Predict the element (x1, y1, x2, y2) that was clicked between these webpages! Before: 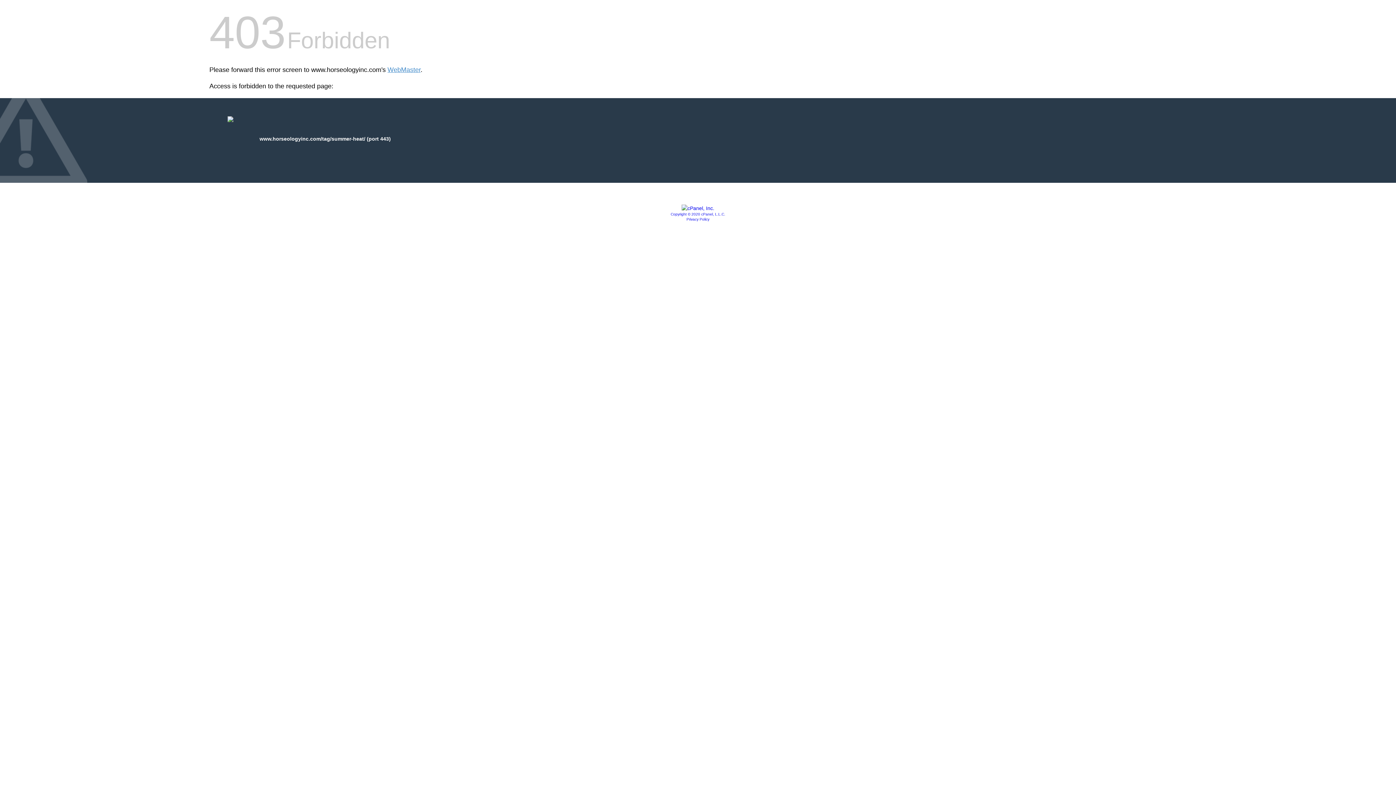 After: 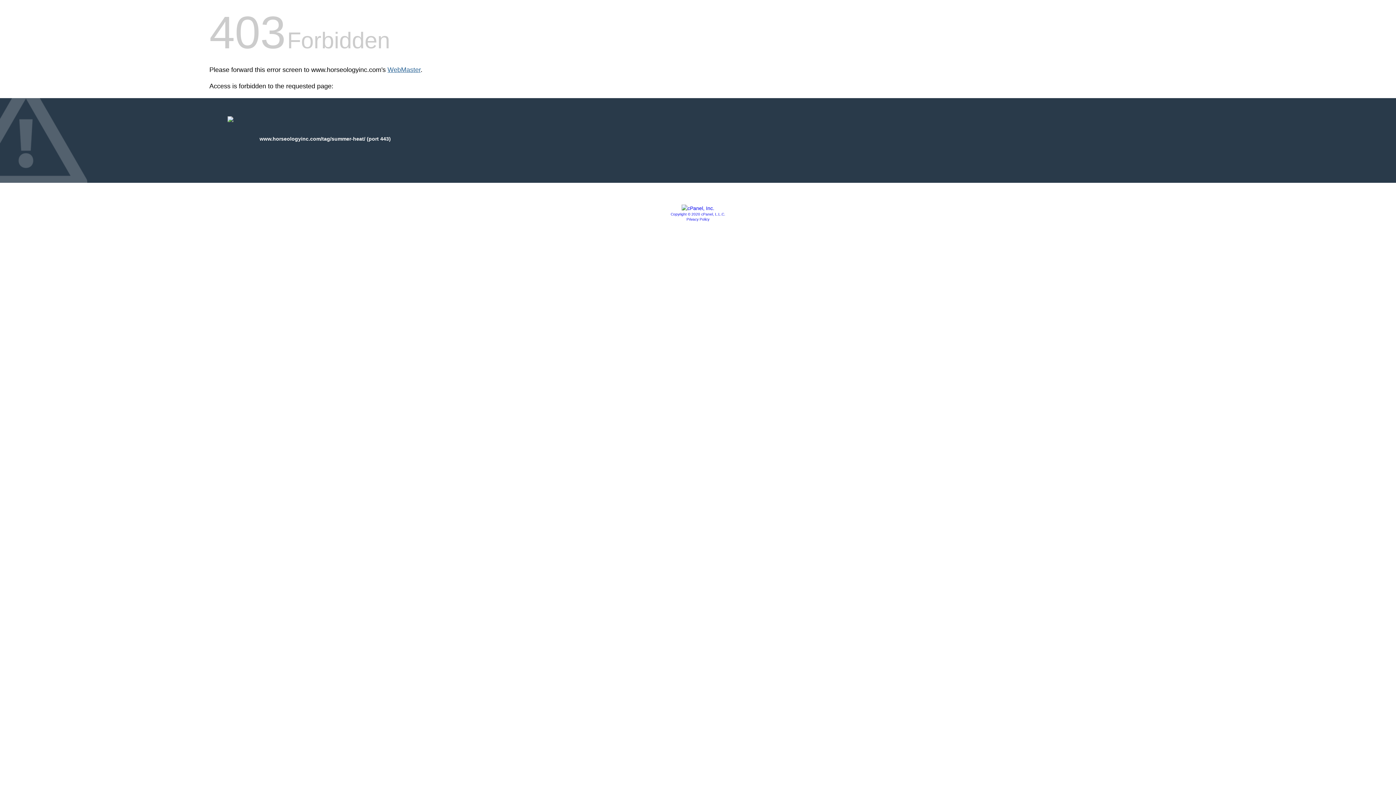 Action: bbox: (387, 66, 420, 73) label: WebMaster